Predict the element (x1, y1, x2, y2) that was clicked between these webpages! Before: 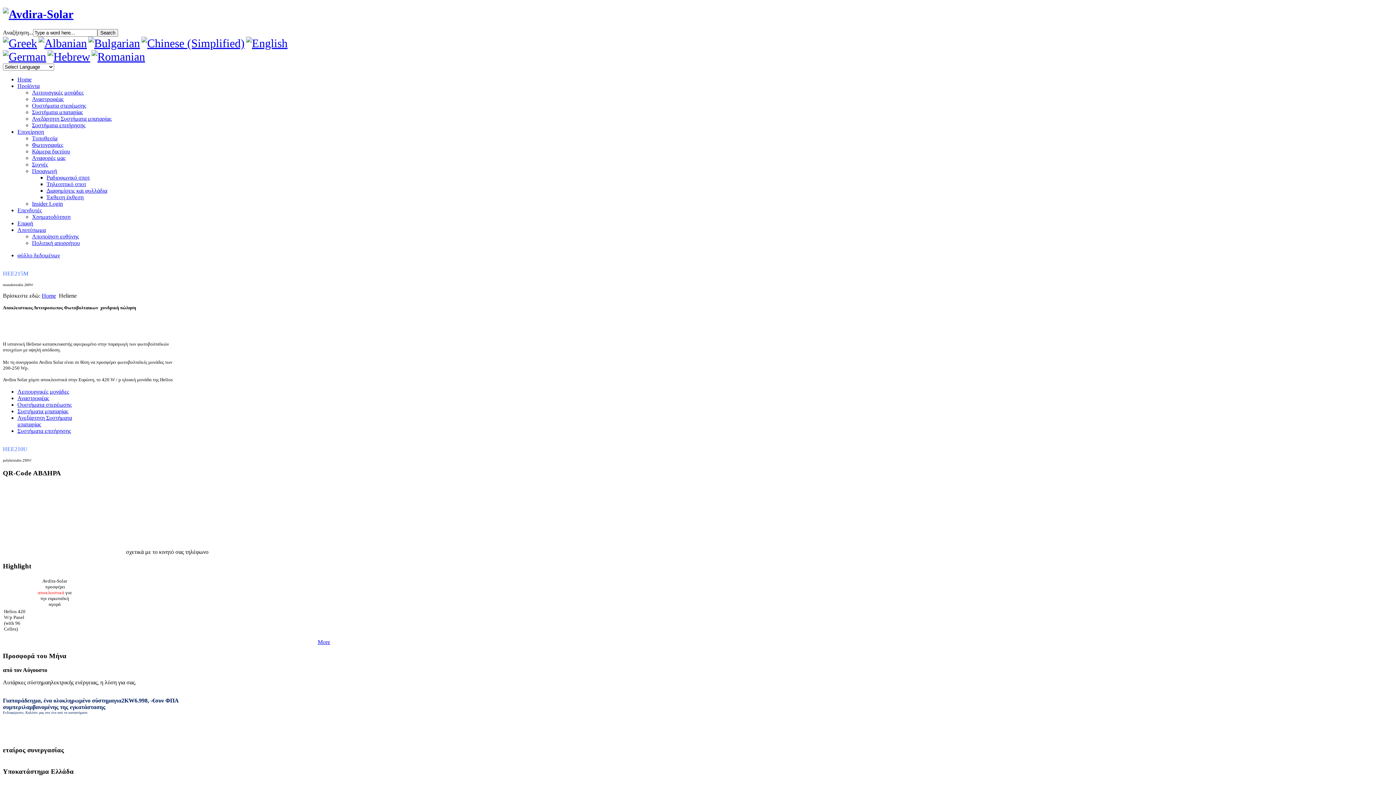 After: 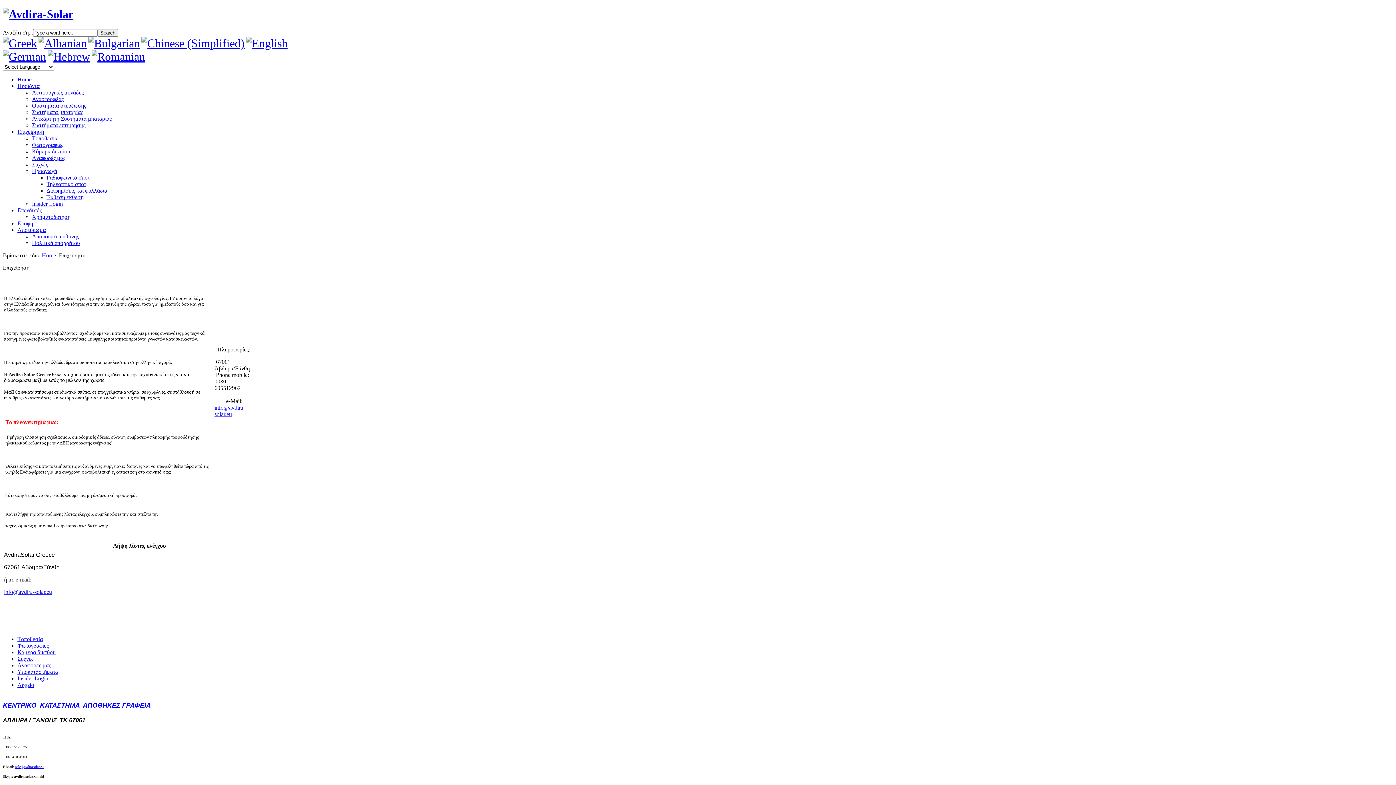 Action: bbox: (17, 128, 44, 134) label: Επιχείρηση